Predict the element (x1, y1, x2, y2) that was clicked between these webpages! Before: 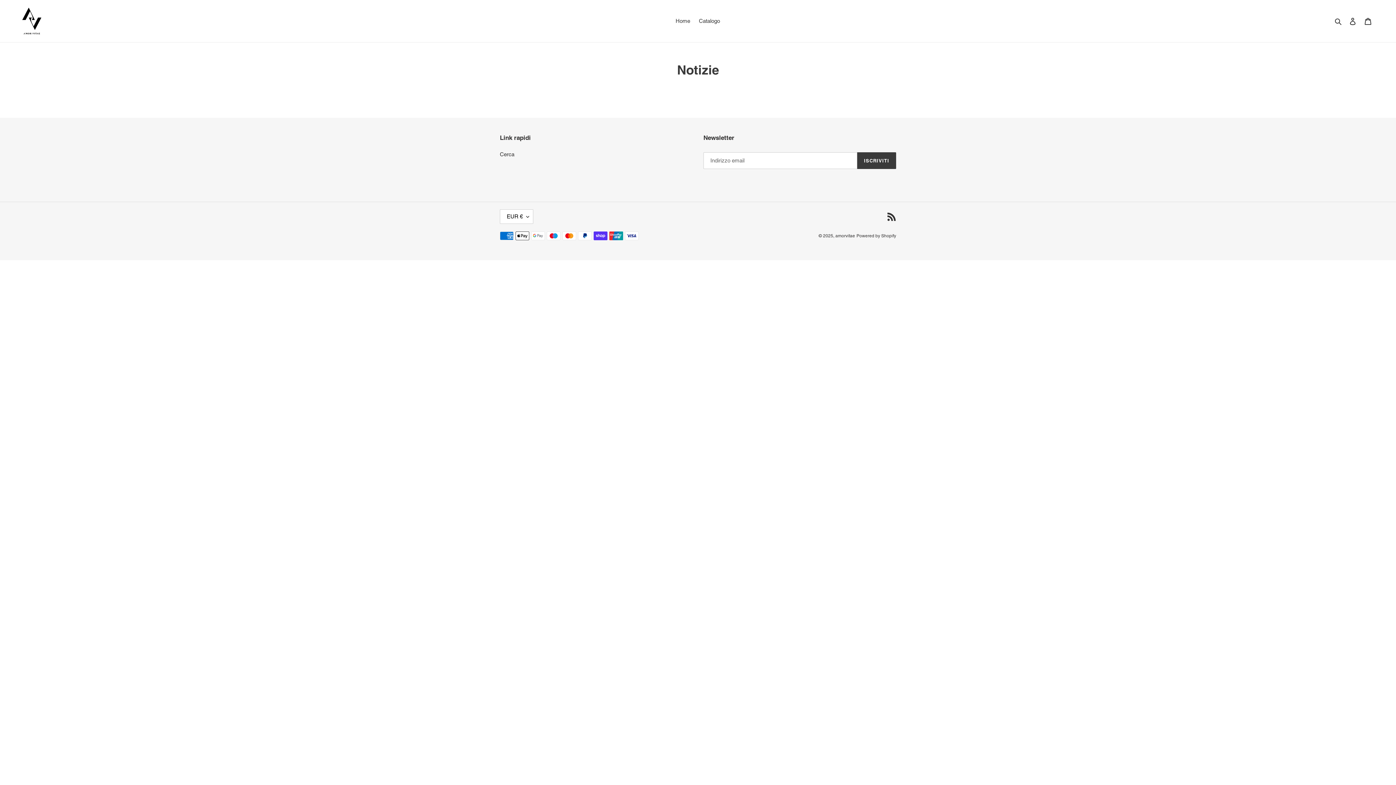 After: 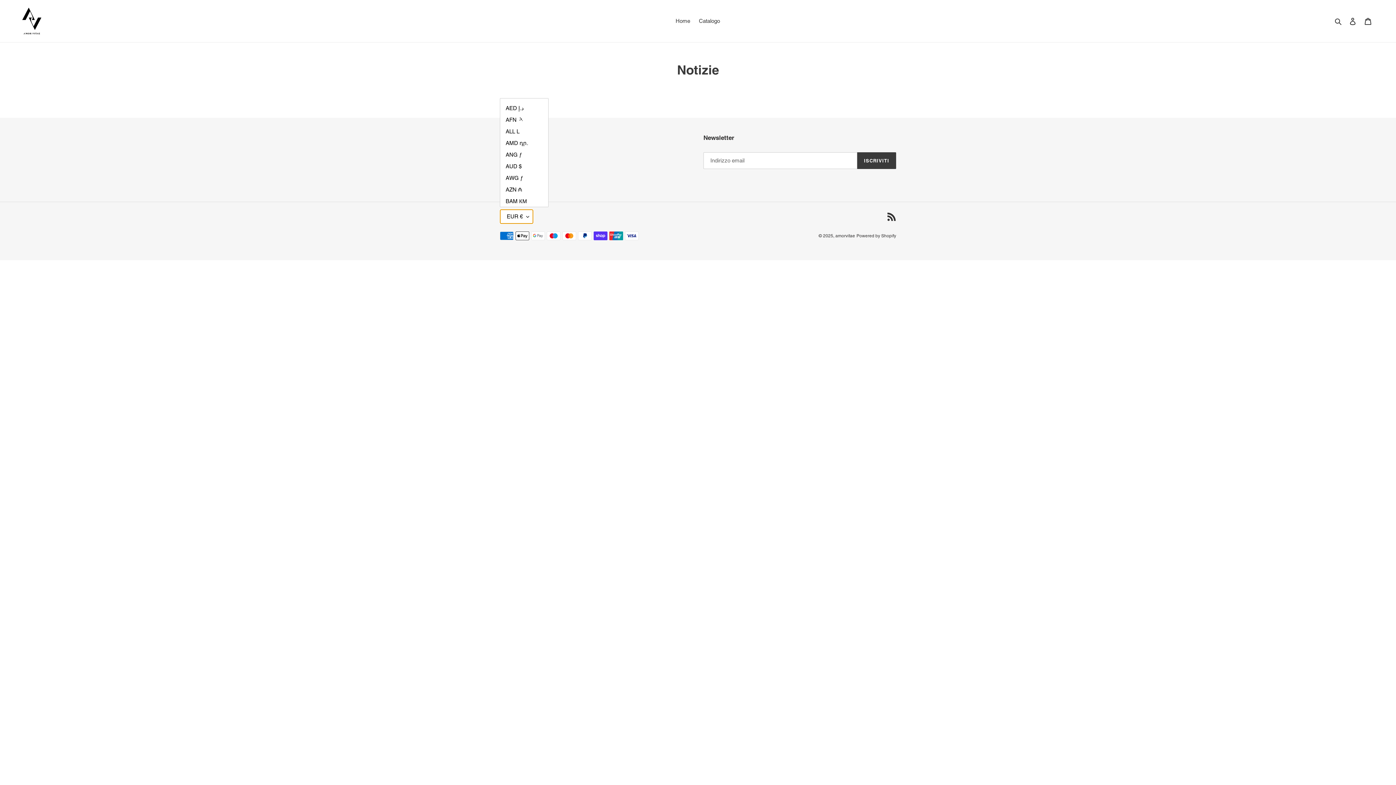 Action: bbox: (500, 209, 533, 224) label: EUR €